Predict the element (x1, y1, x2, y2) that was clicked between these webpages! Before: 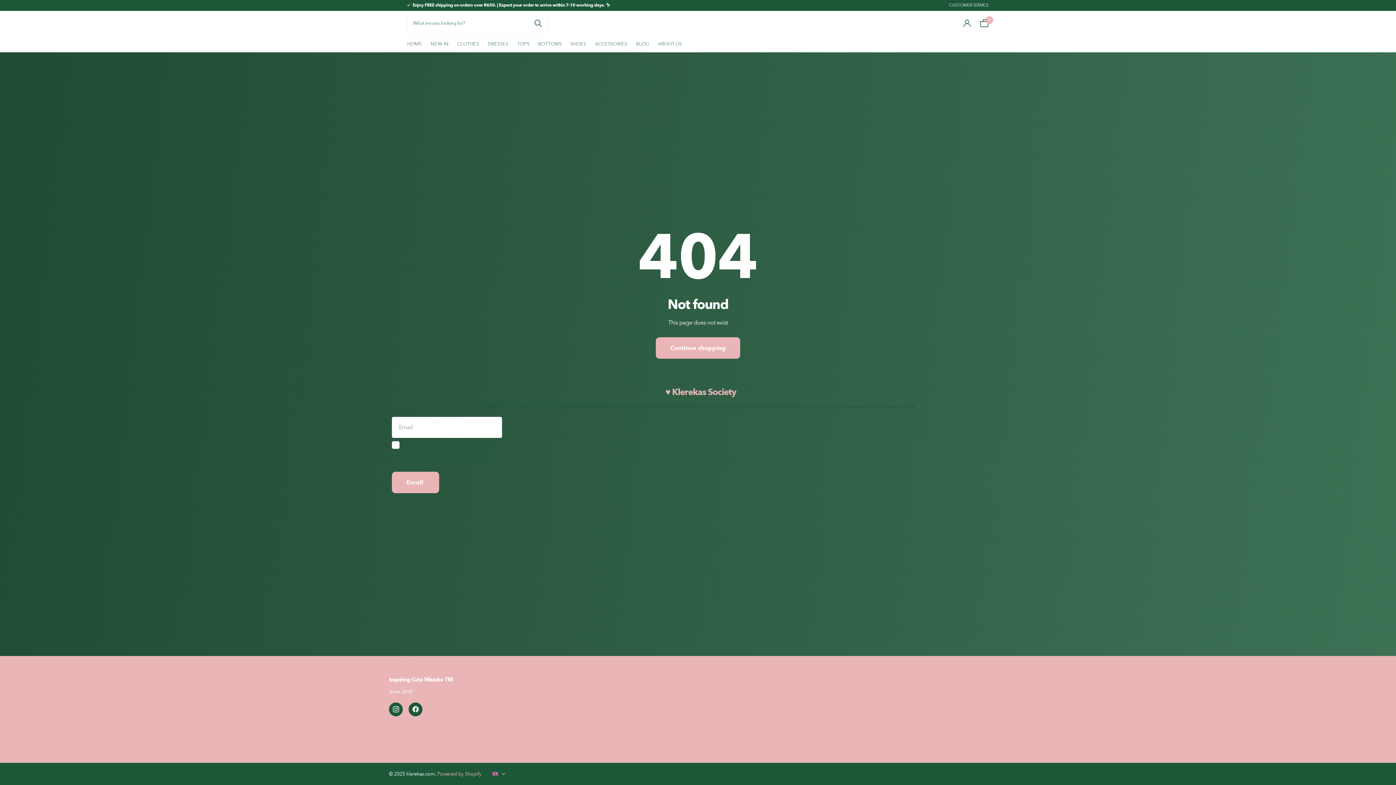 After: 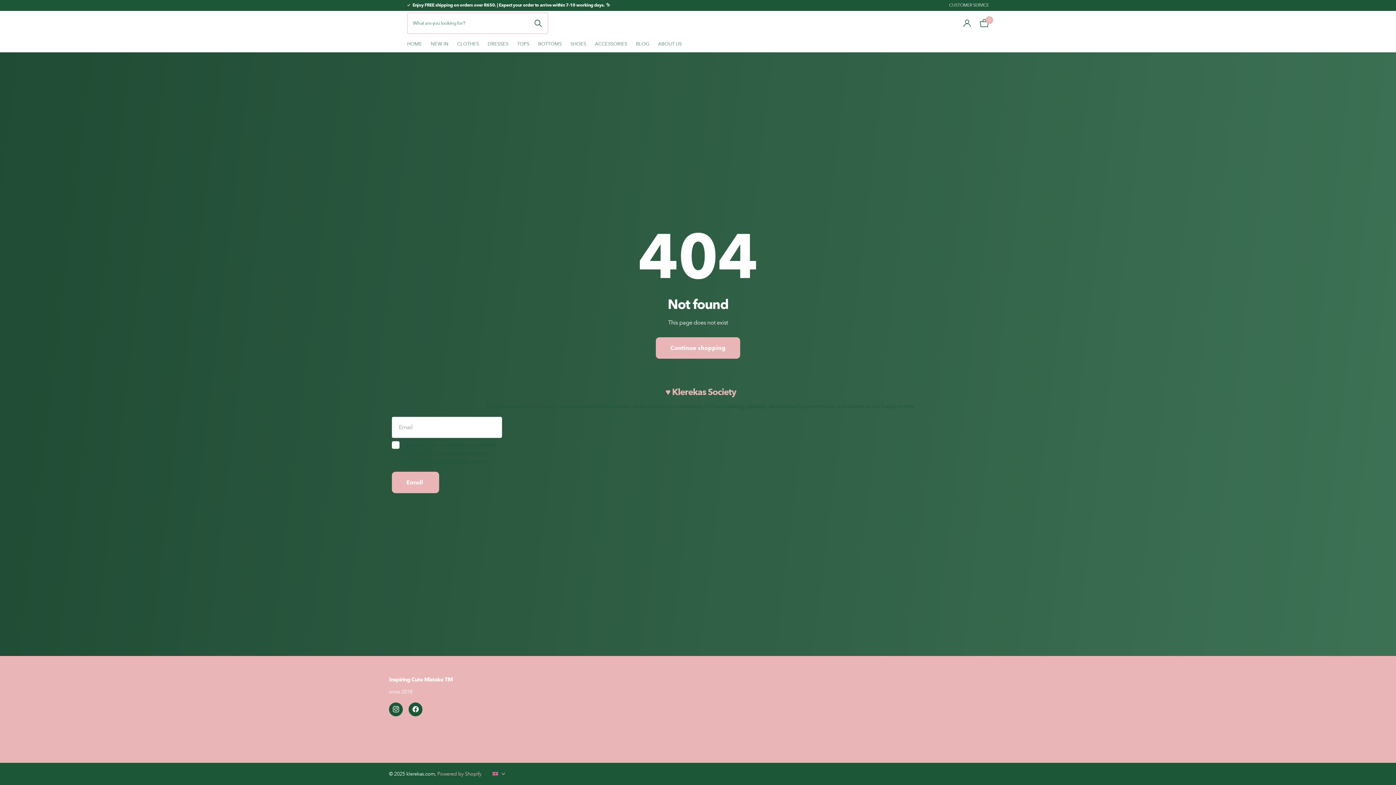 Action: label: Zoeken bbox: (528, 12, 548, 33)